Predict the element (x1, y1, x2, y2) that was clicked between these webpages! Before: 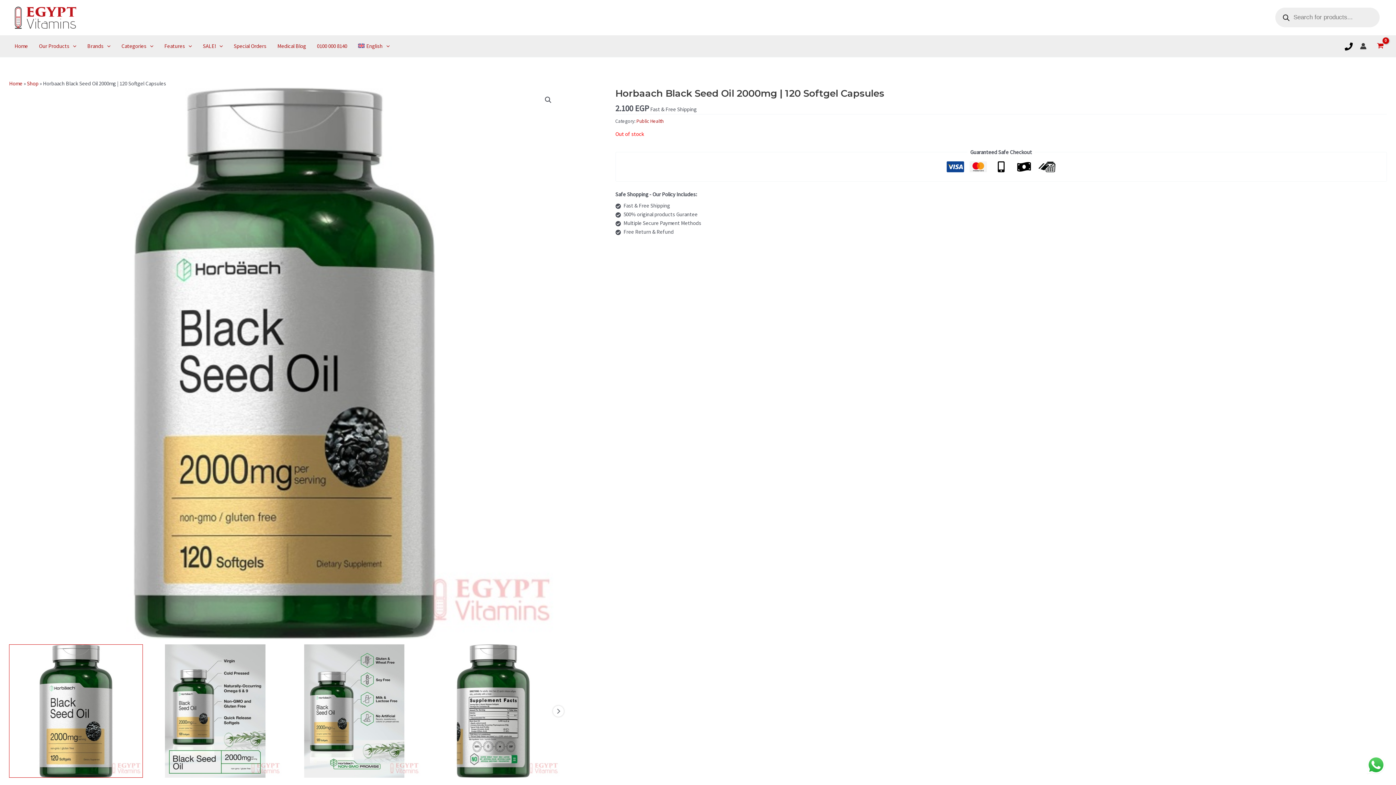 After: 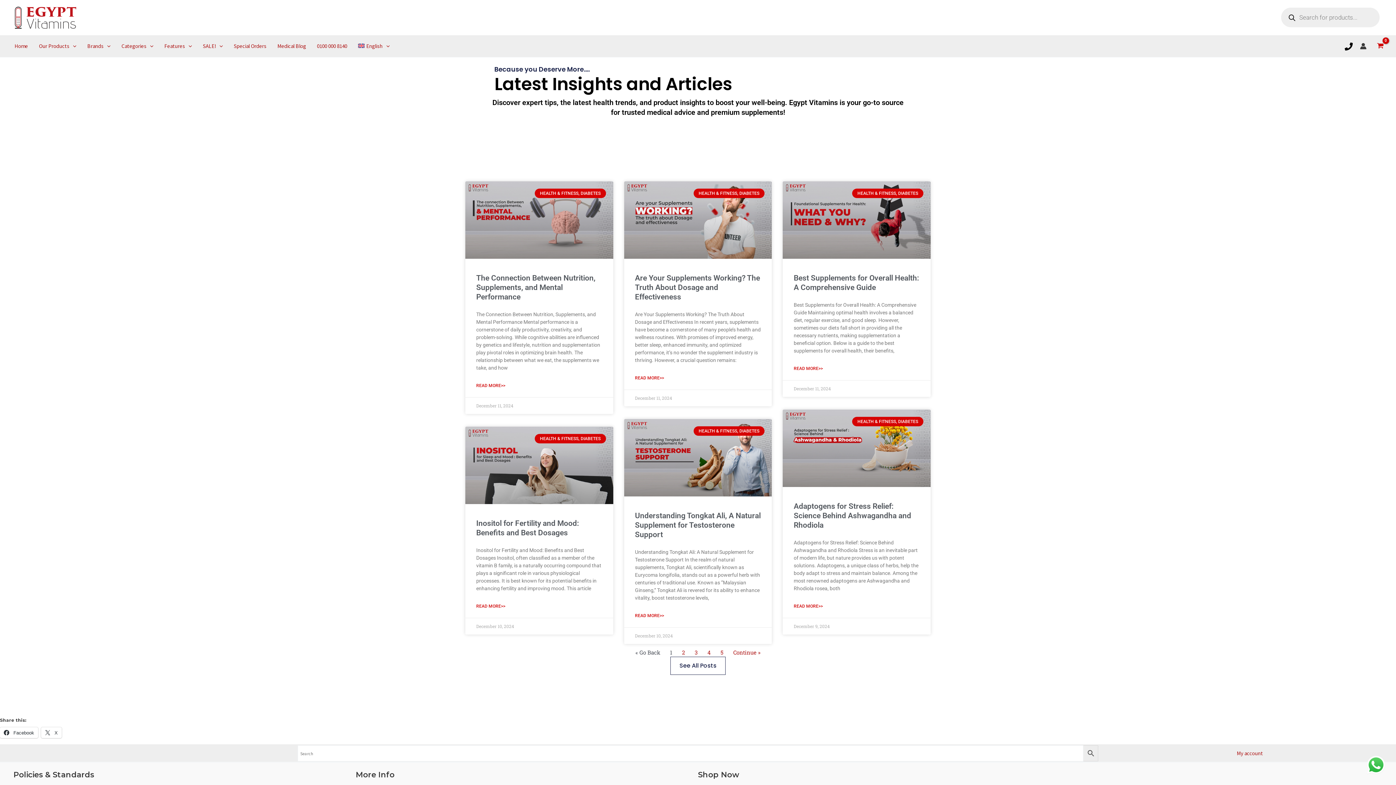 Action: bbox: (272, 35, 311, 56) label: Medical Blog